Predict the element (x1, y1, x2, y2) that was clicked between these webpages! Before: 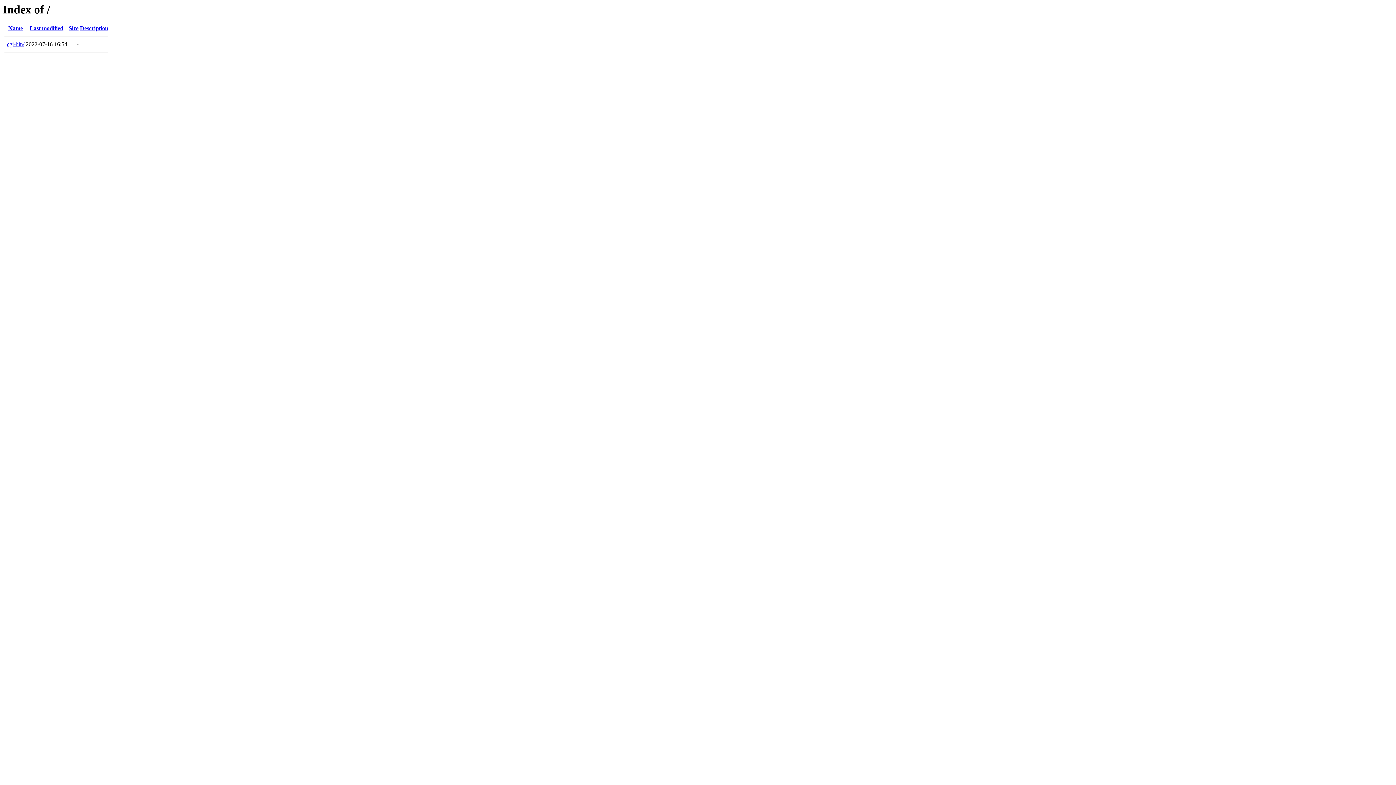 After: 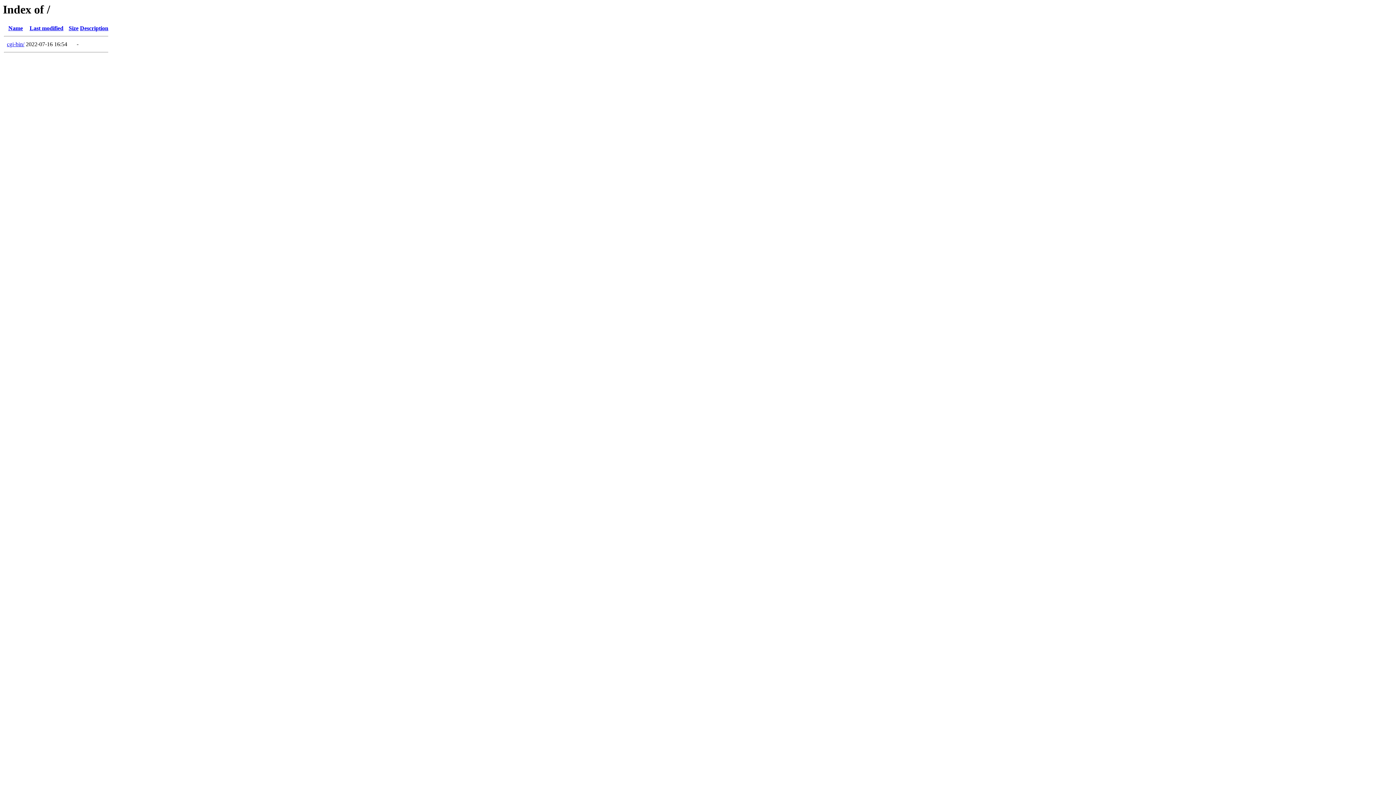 Action: bbox: (8, 25, 22, 31) label: Name